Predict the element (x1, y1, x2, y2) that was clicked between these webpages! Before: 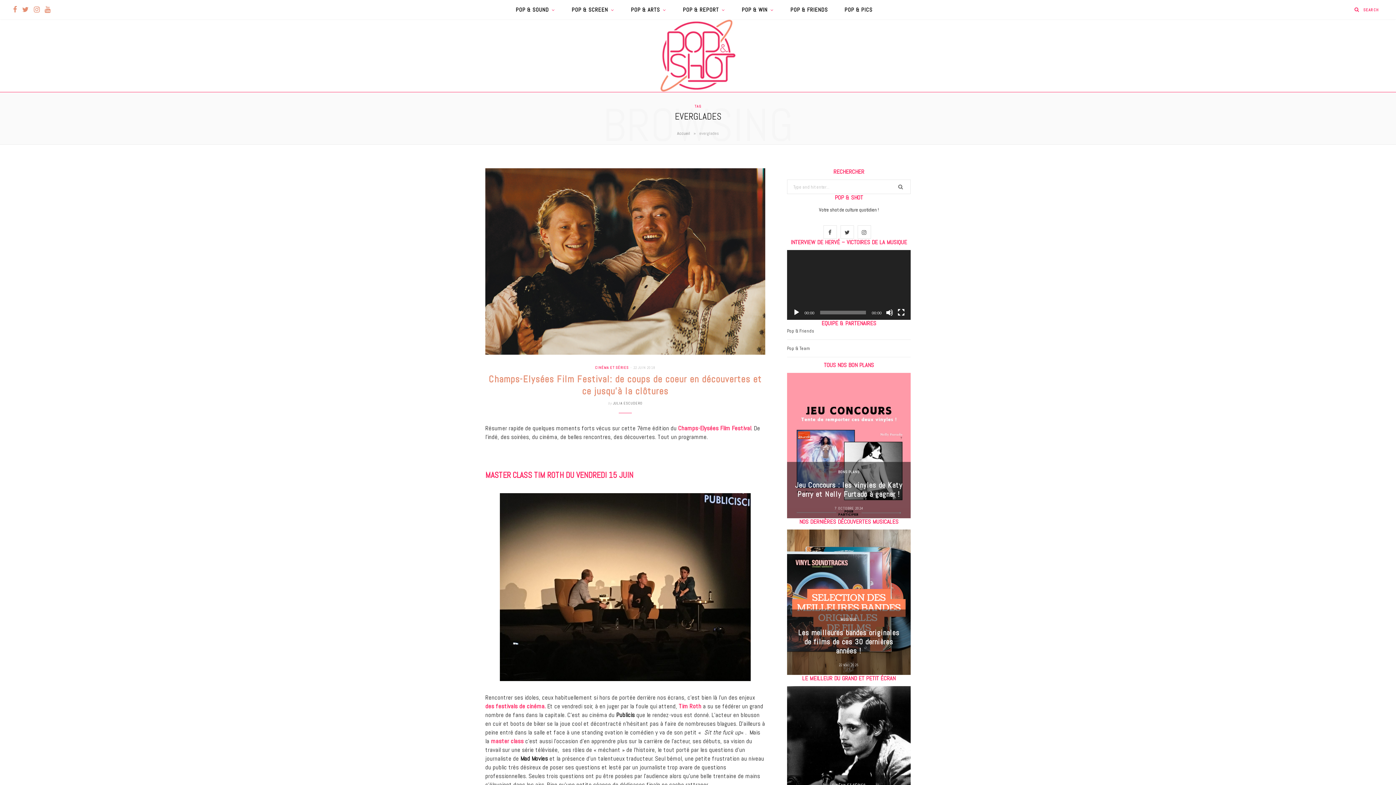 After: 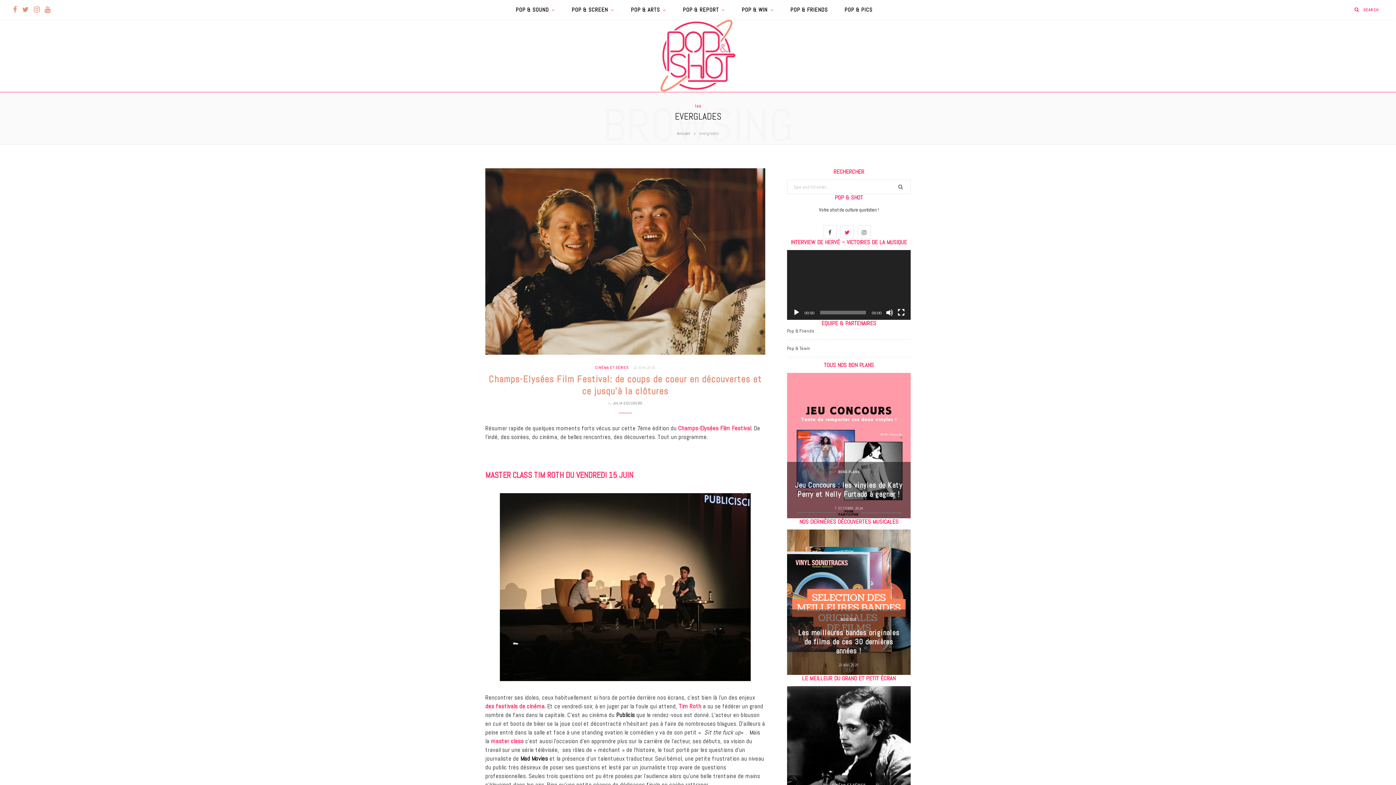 Action: label: Twitter bbox: (840, 225, 854, 239)